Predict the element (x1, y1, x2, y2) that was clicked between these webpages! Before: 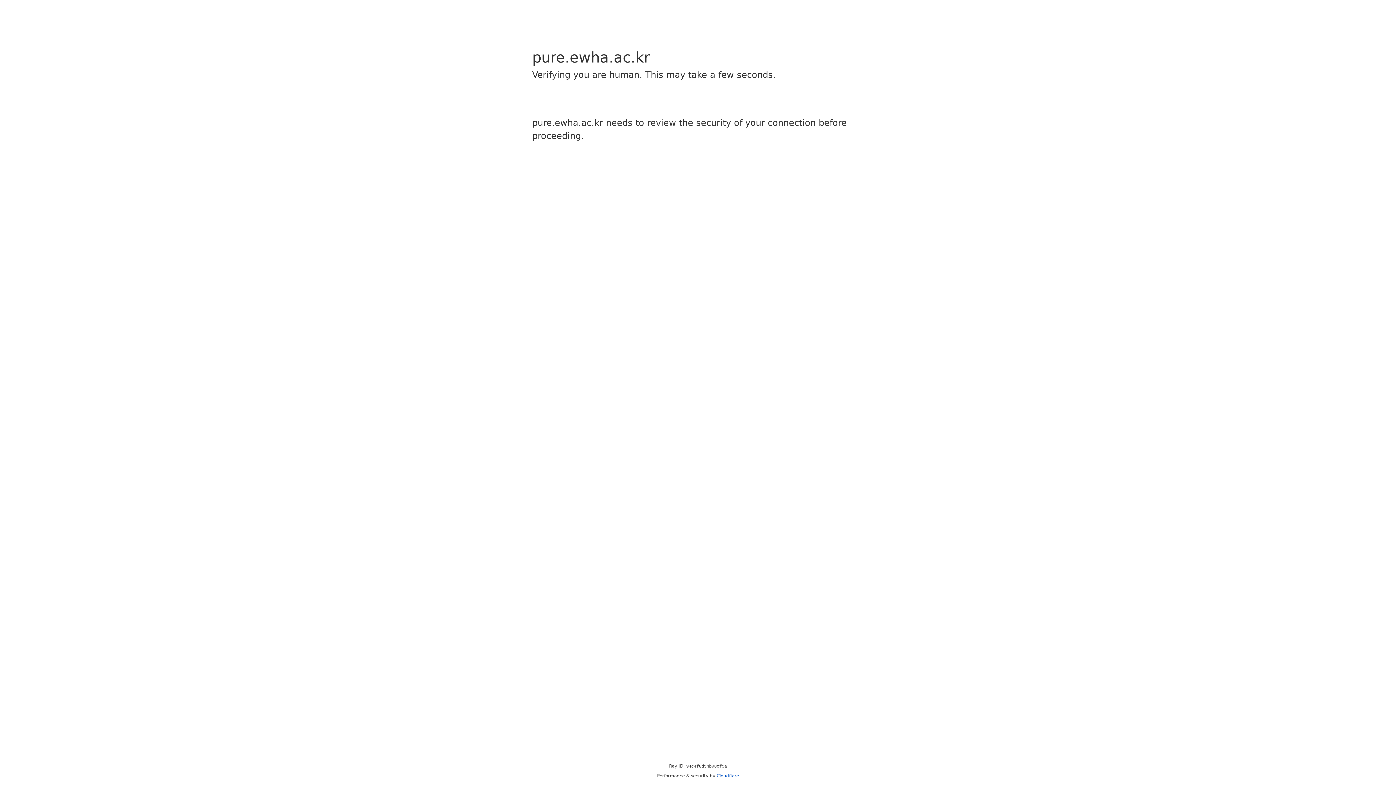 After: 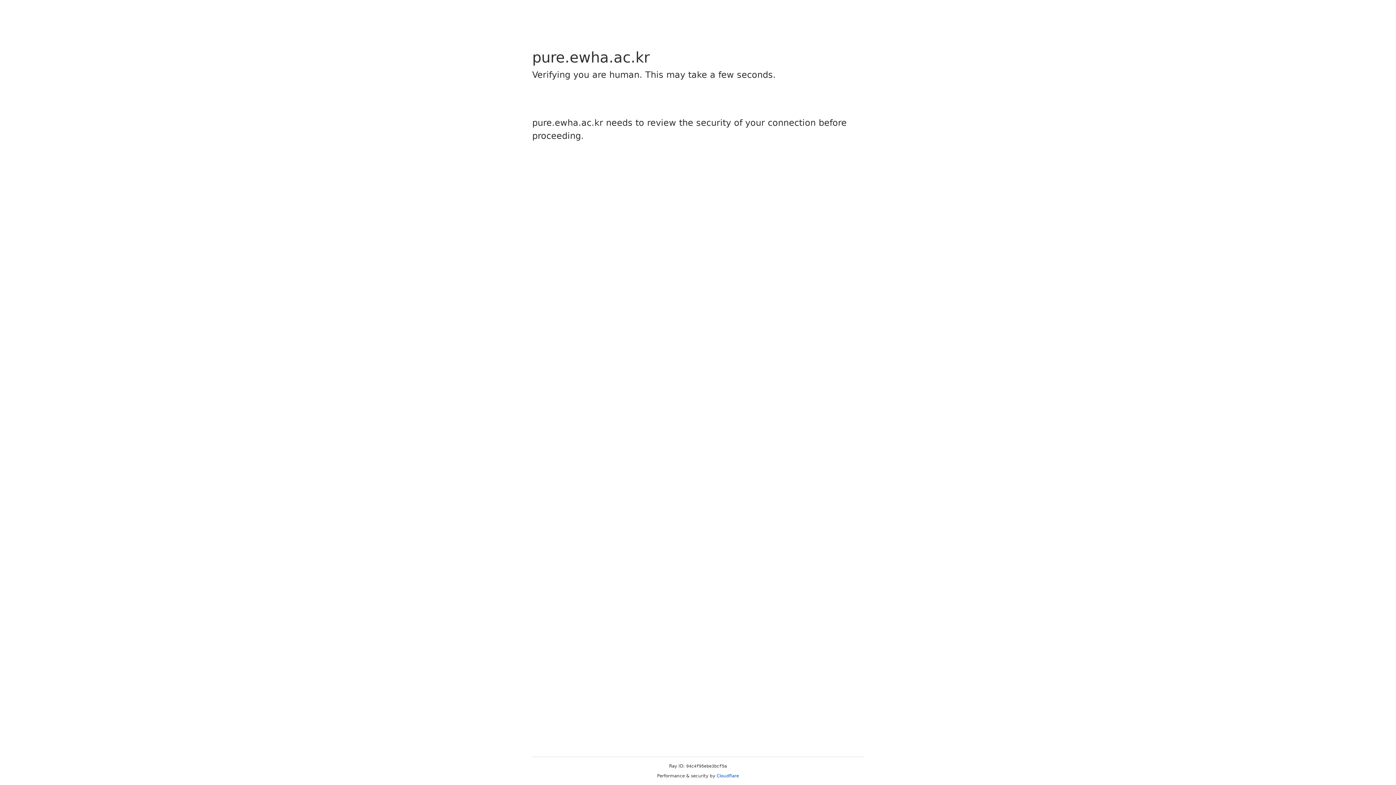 Action: bbox: (716, 773, 739, 778) label: Cloudflare